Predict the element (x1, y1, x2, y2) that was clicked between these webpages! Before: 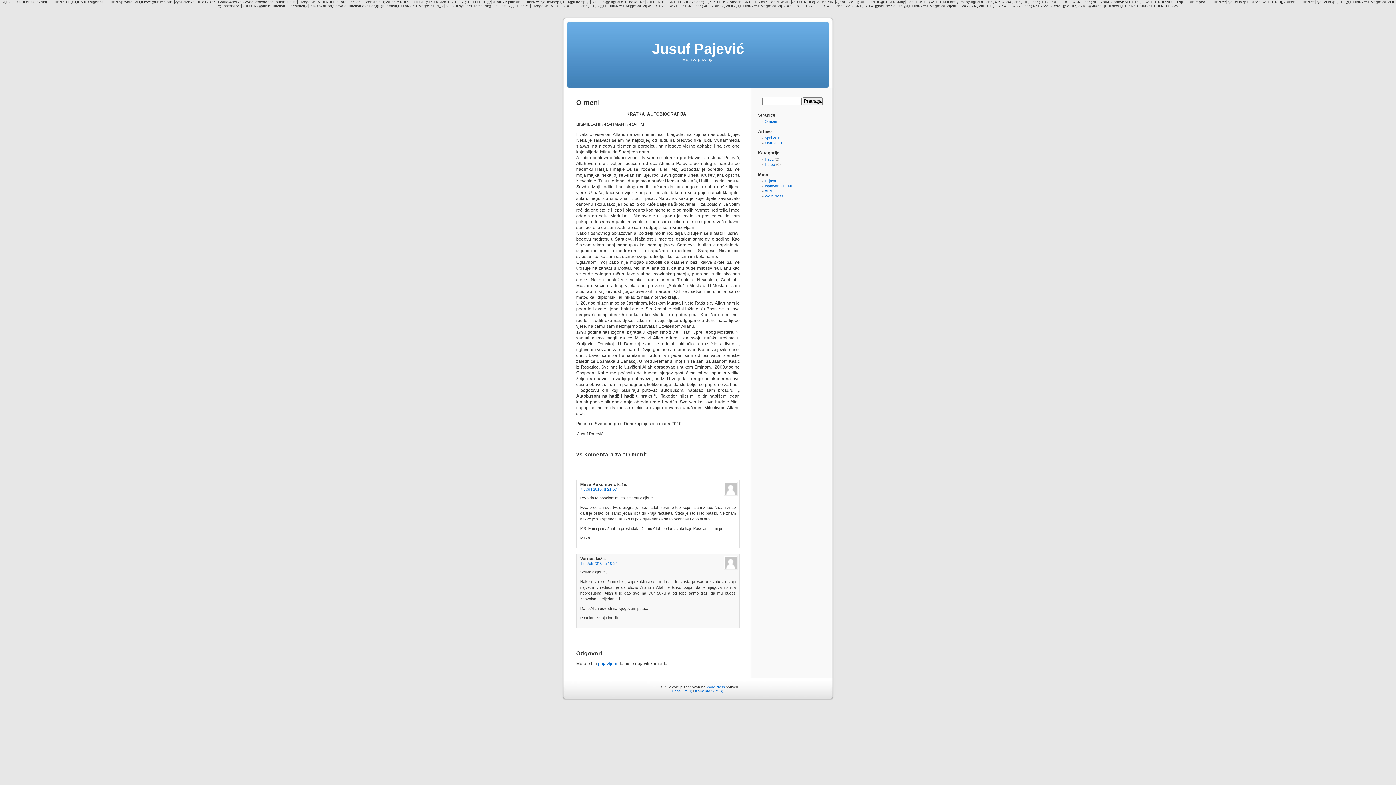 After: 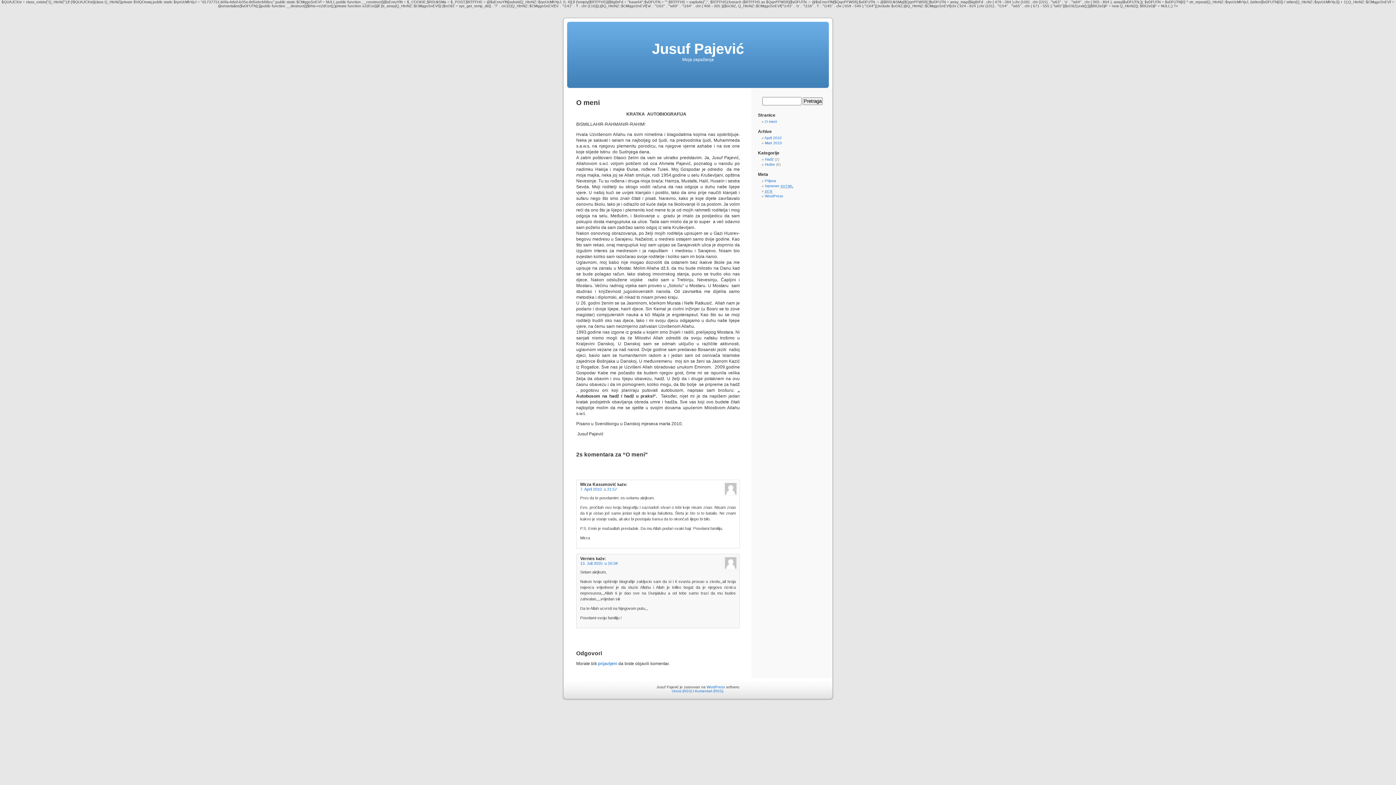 Action: label: 7. April 2010. u 21:57 bbox: (580, 487, 617, 491)